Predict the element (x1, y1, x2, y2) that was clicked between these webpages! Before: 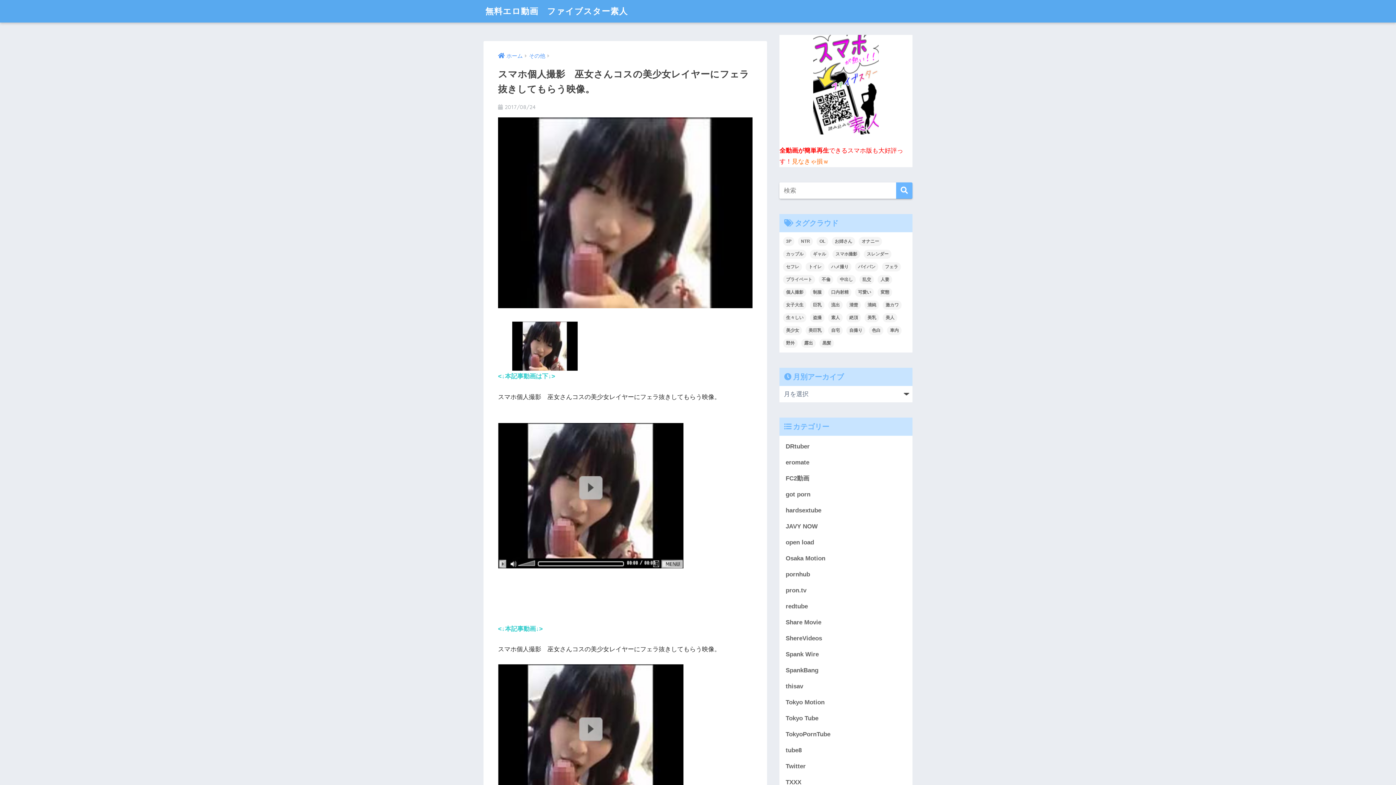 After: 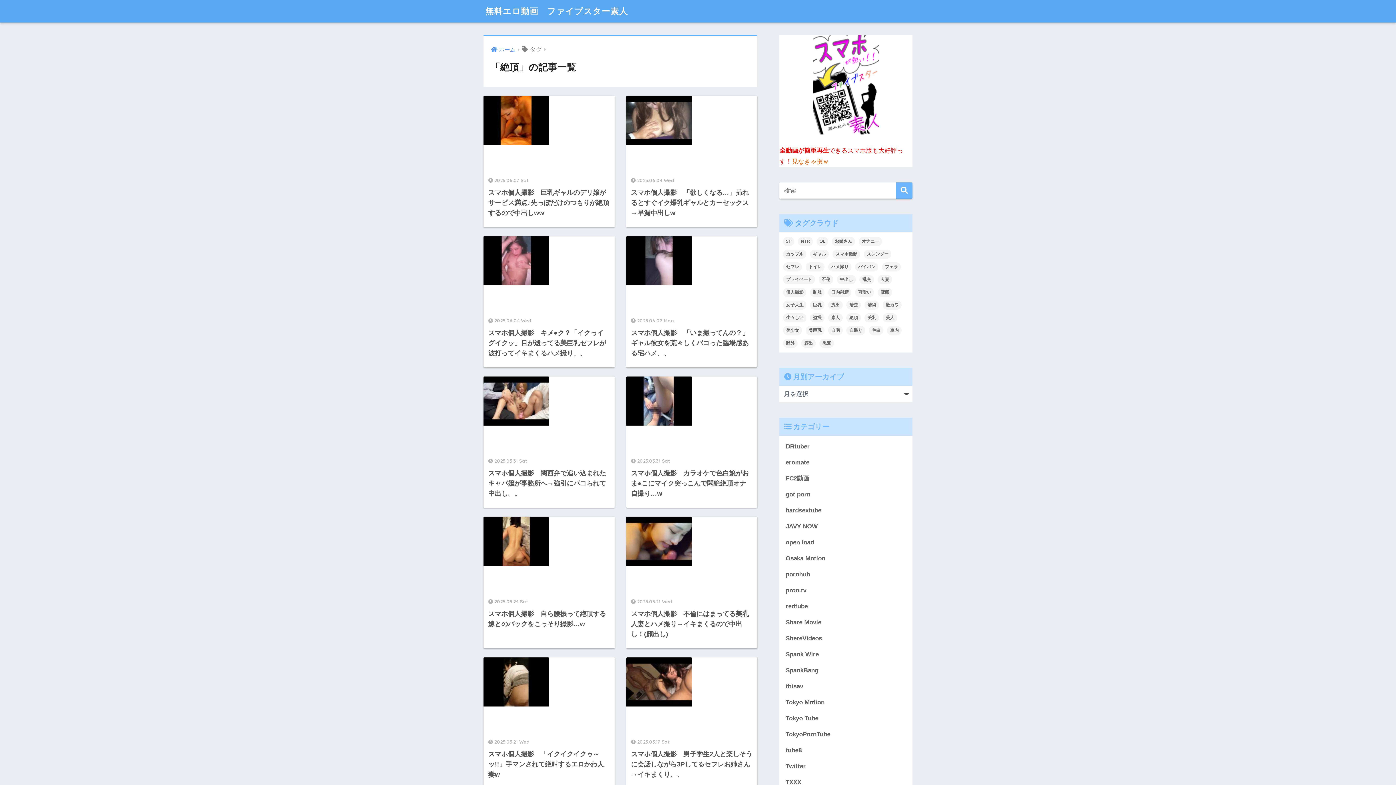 Action: label: 絶頂 (559個の項目) bbox: (846, 313, 861, 322)